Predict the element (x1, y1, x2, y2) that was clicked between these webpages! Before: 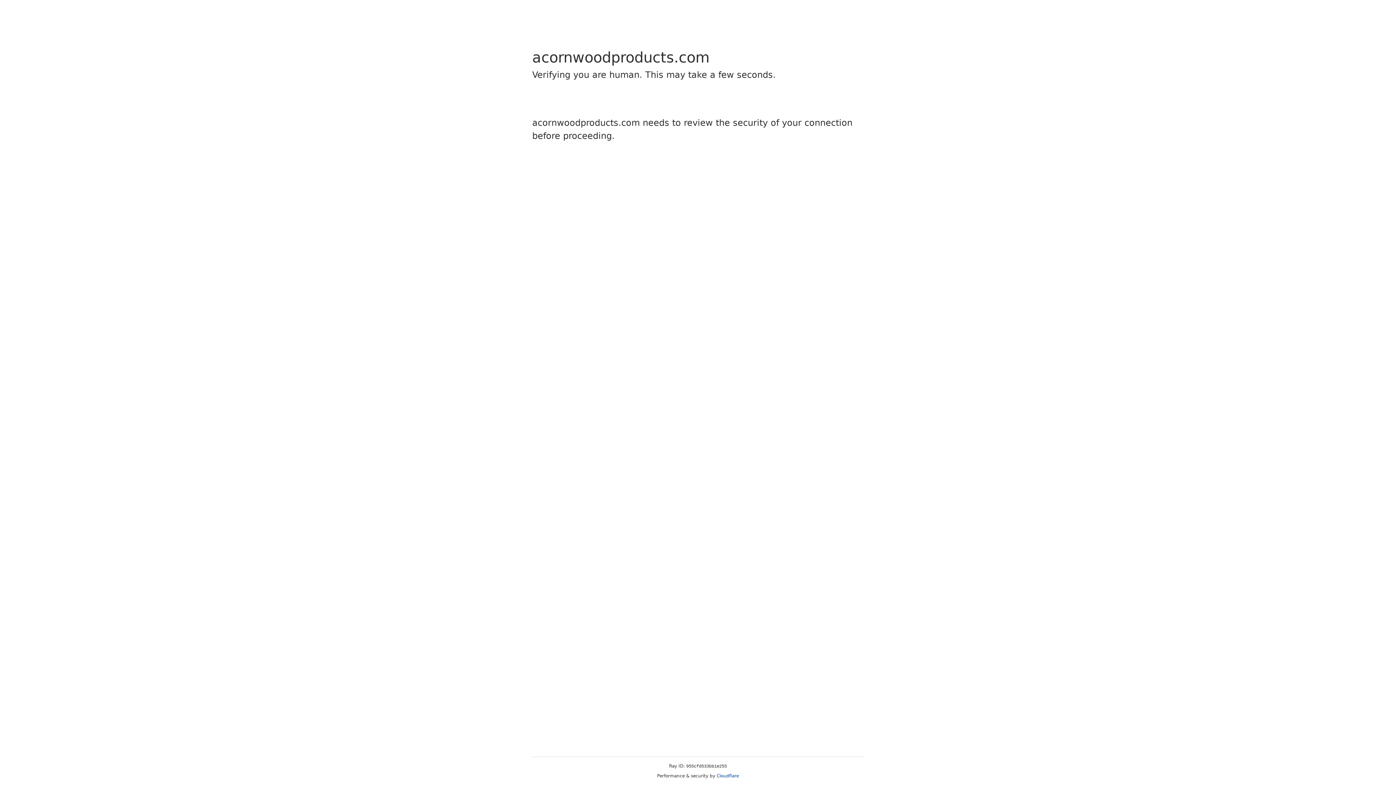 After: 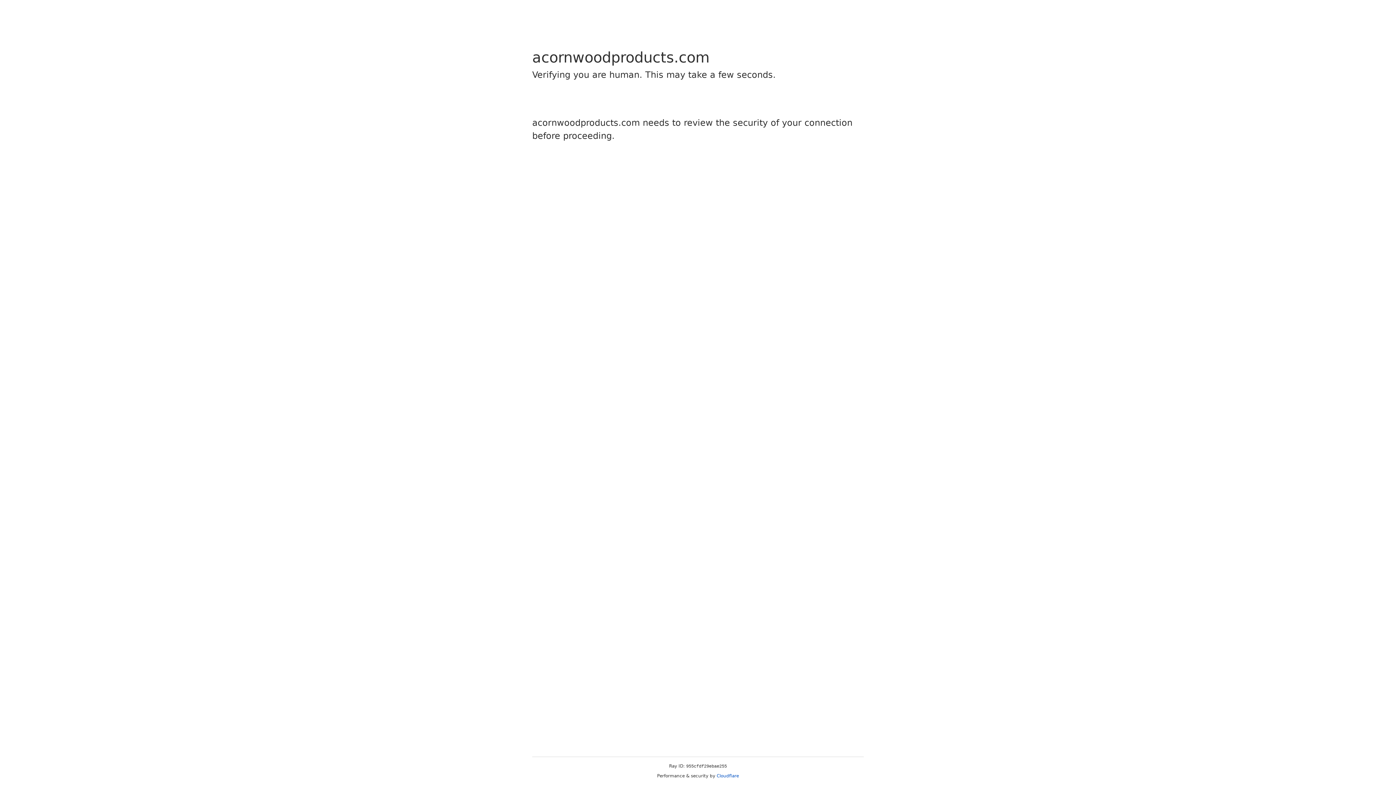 Action: label: Cloudflare bbox: (716, 773, 739, 778)